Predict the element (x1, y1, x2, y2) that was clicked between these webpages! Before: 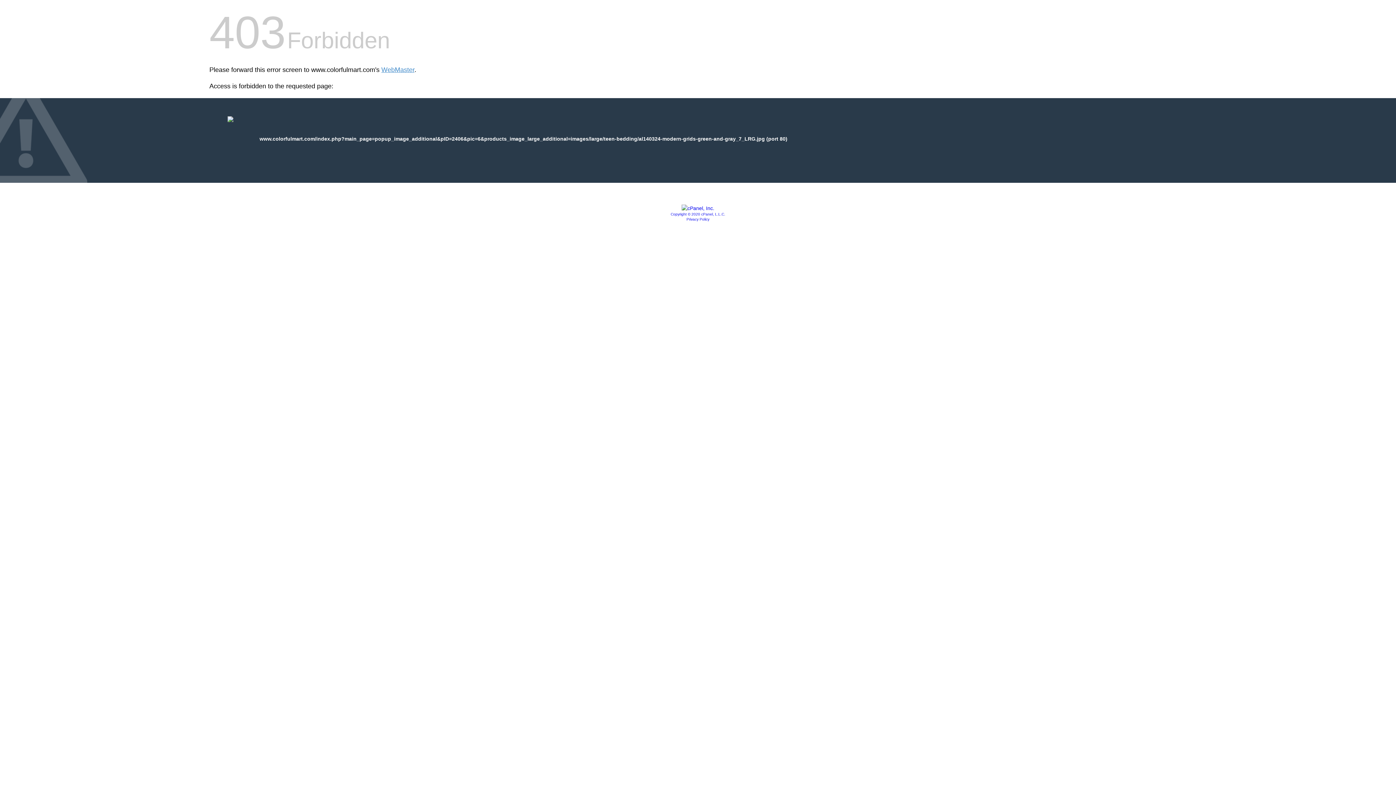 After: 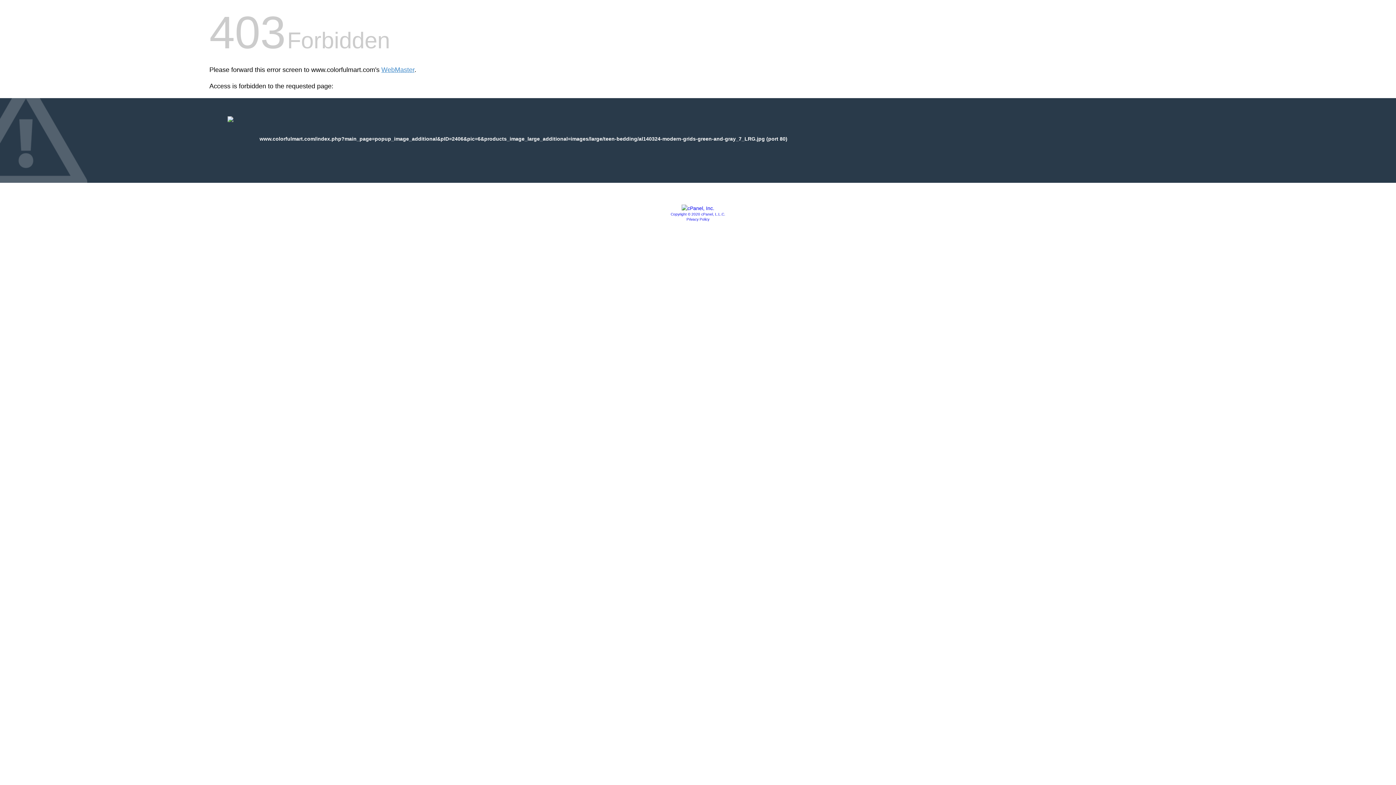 Action: bbox: (670, 212, 725, 216) label: Copyright © 2020 cPanel, L.L.C.